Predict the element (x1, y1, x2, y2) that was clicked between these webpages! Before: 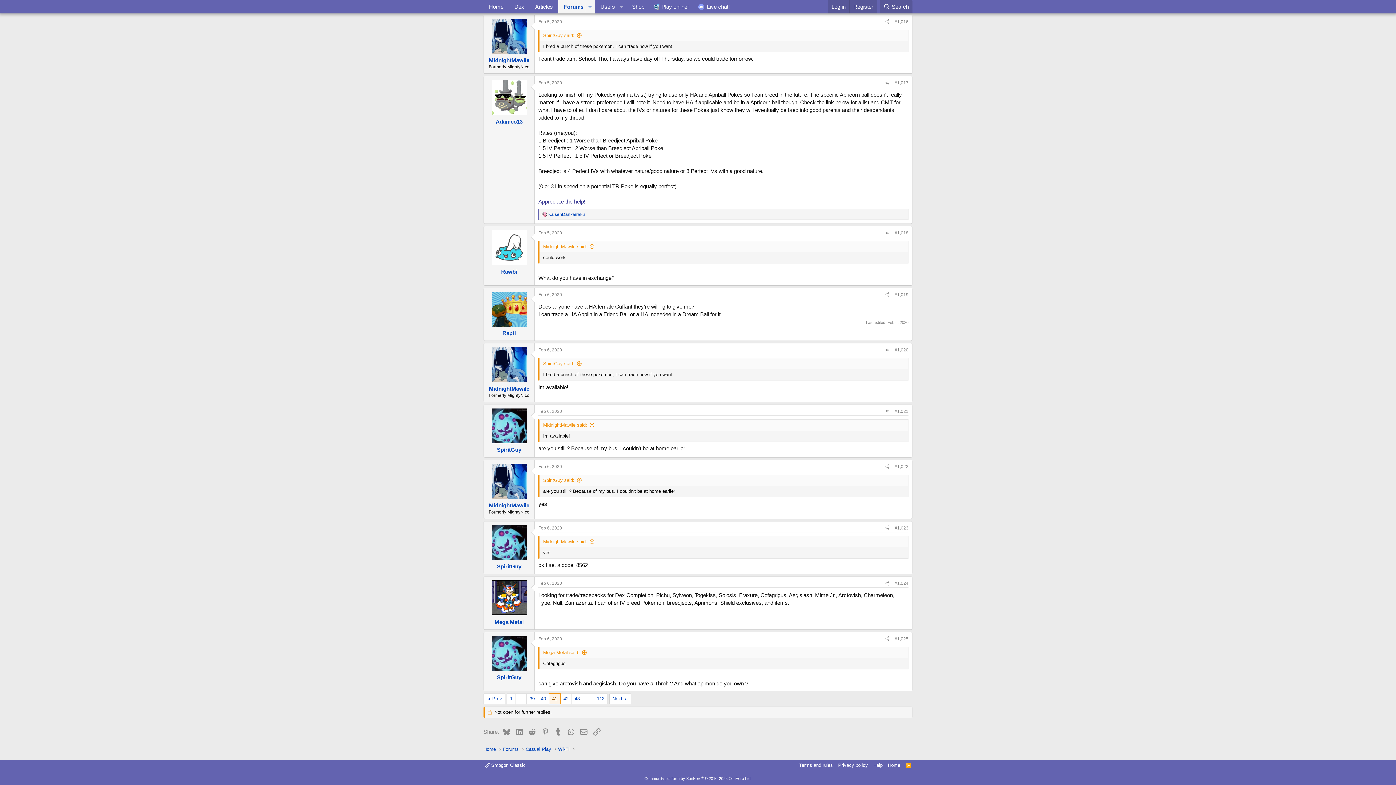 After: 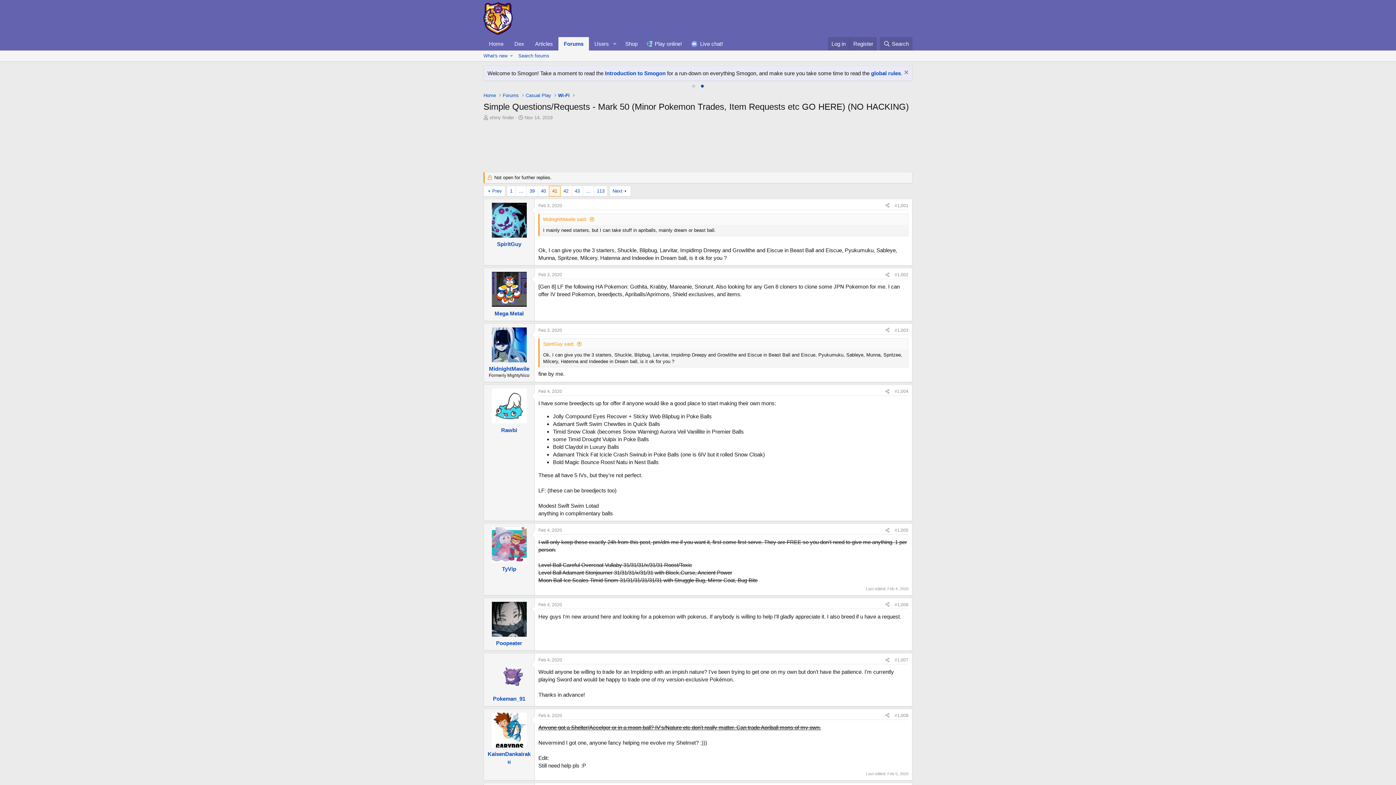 Action: label: 41 bbox: (549, 694, 560, 704)